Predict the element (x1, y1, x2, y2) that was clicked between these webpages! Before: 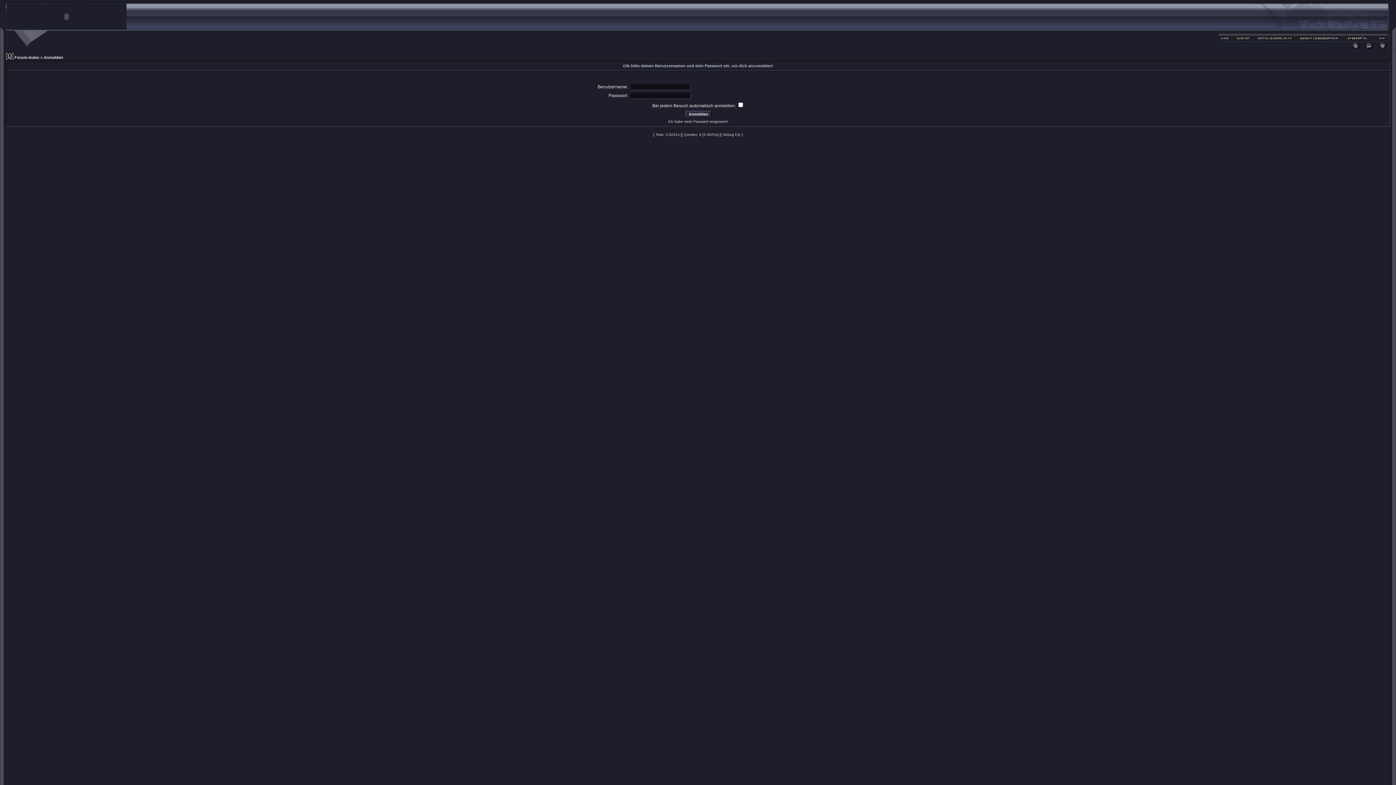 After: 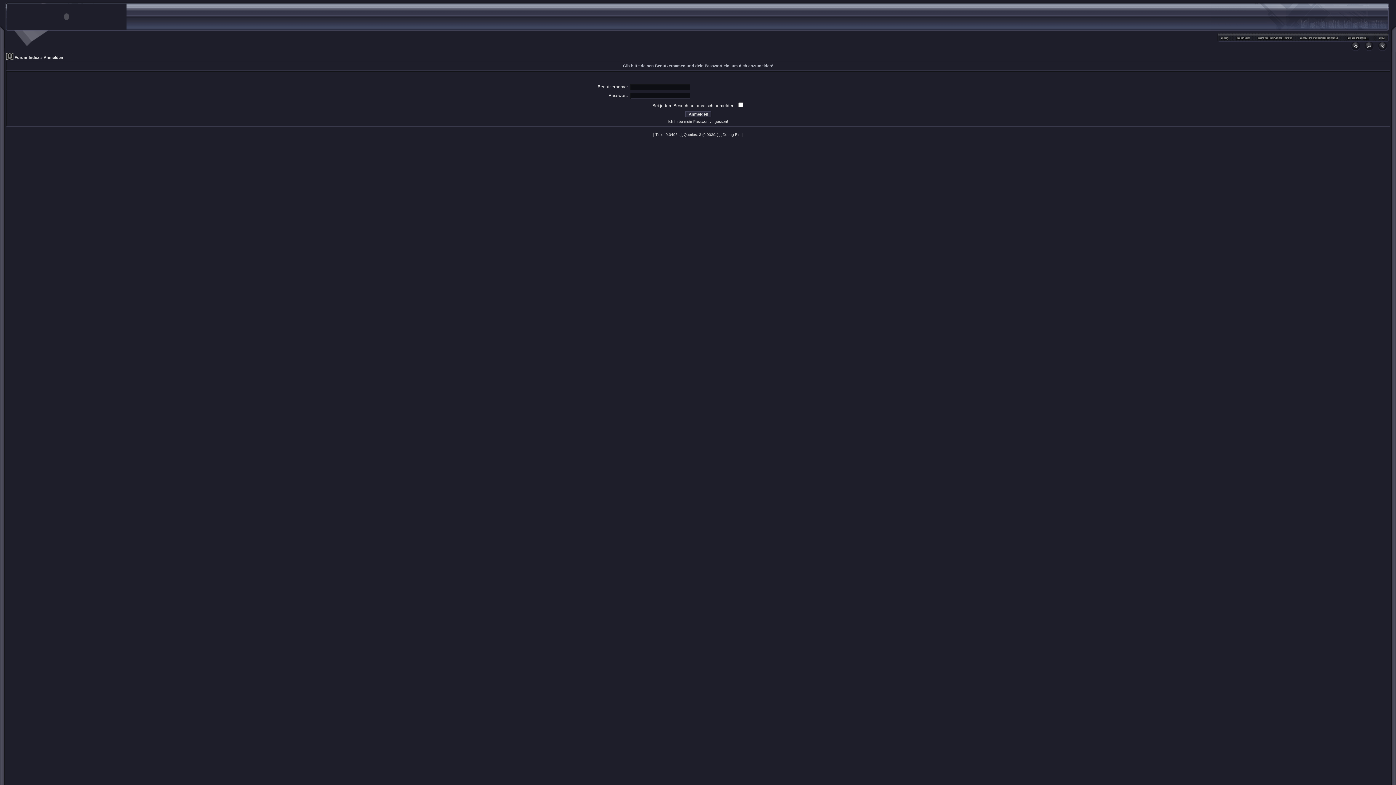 Action: bbox: (1342, 36, 1374, 42)